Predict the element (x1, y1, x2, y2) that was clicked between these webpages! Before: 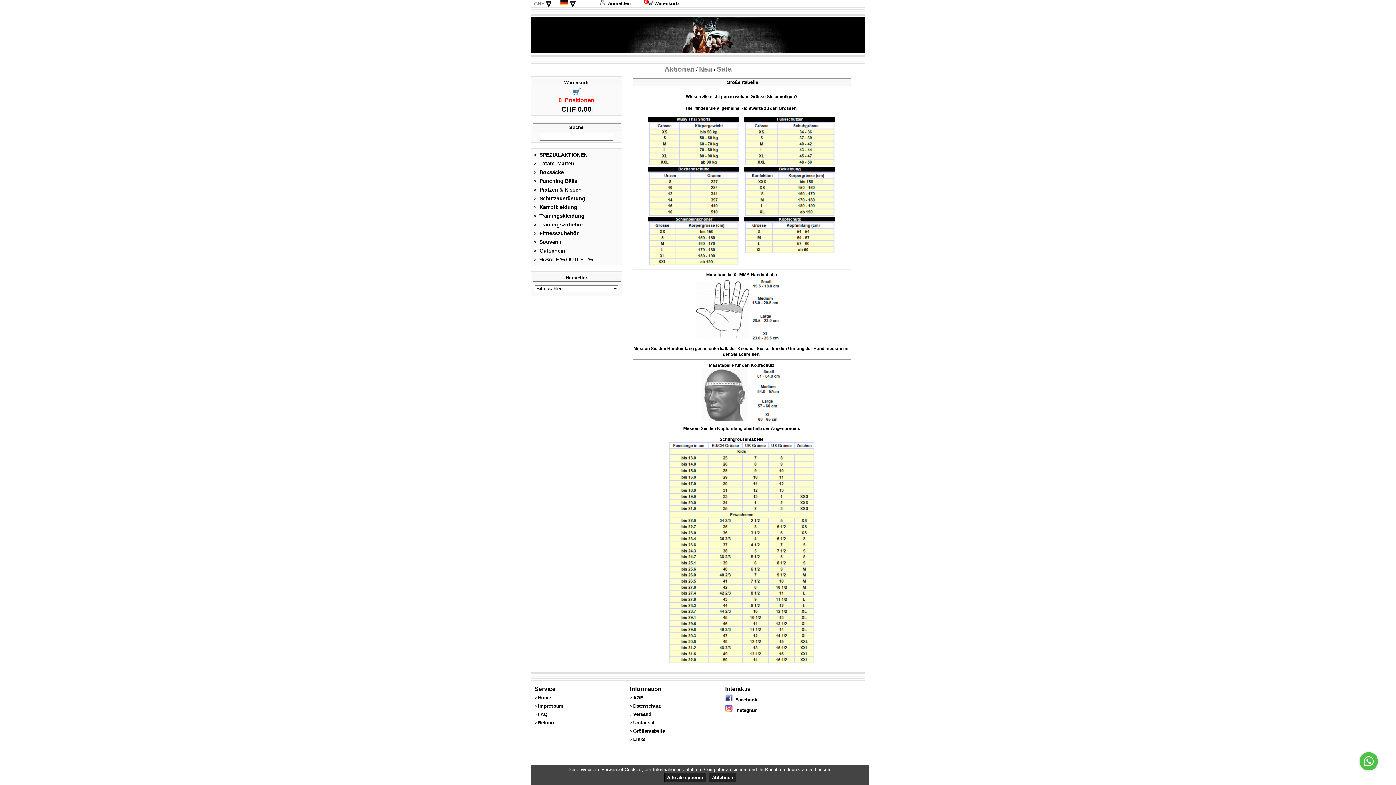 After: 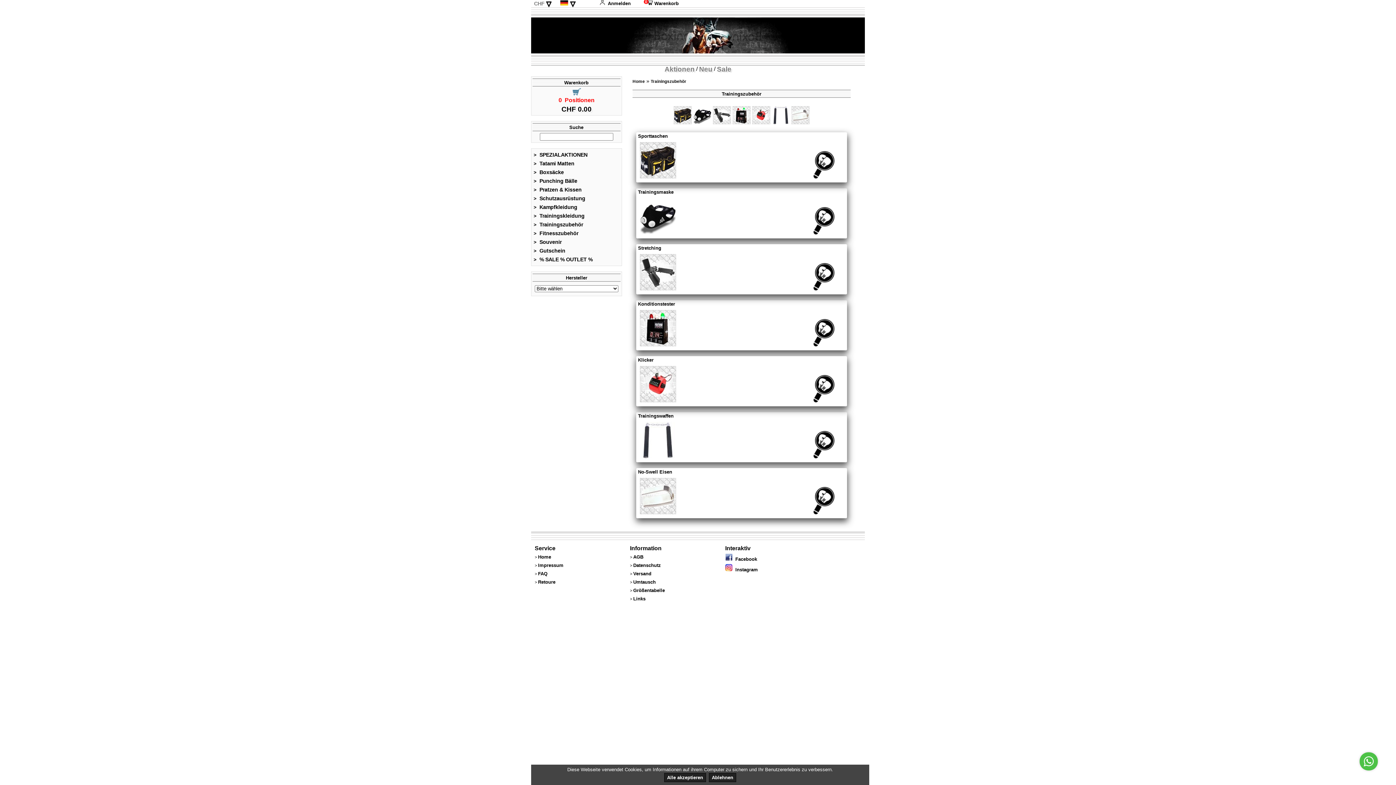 Action: bbox: (533, 221, 583, 228) label: >  Trainingszubehör